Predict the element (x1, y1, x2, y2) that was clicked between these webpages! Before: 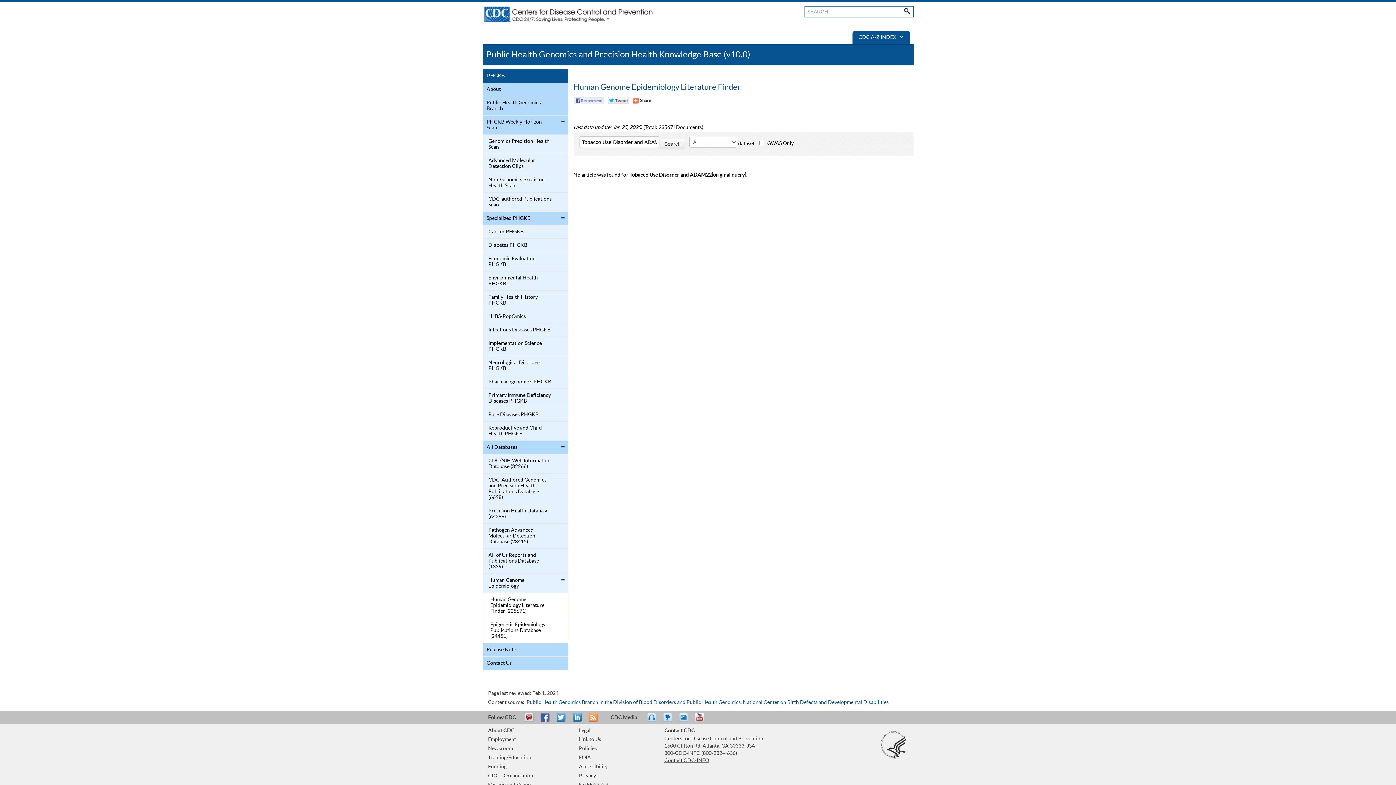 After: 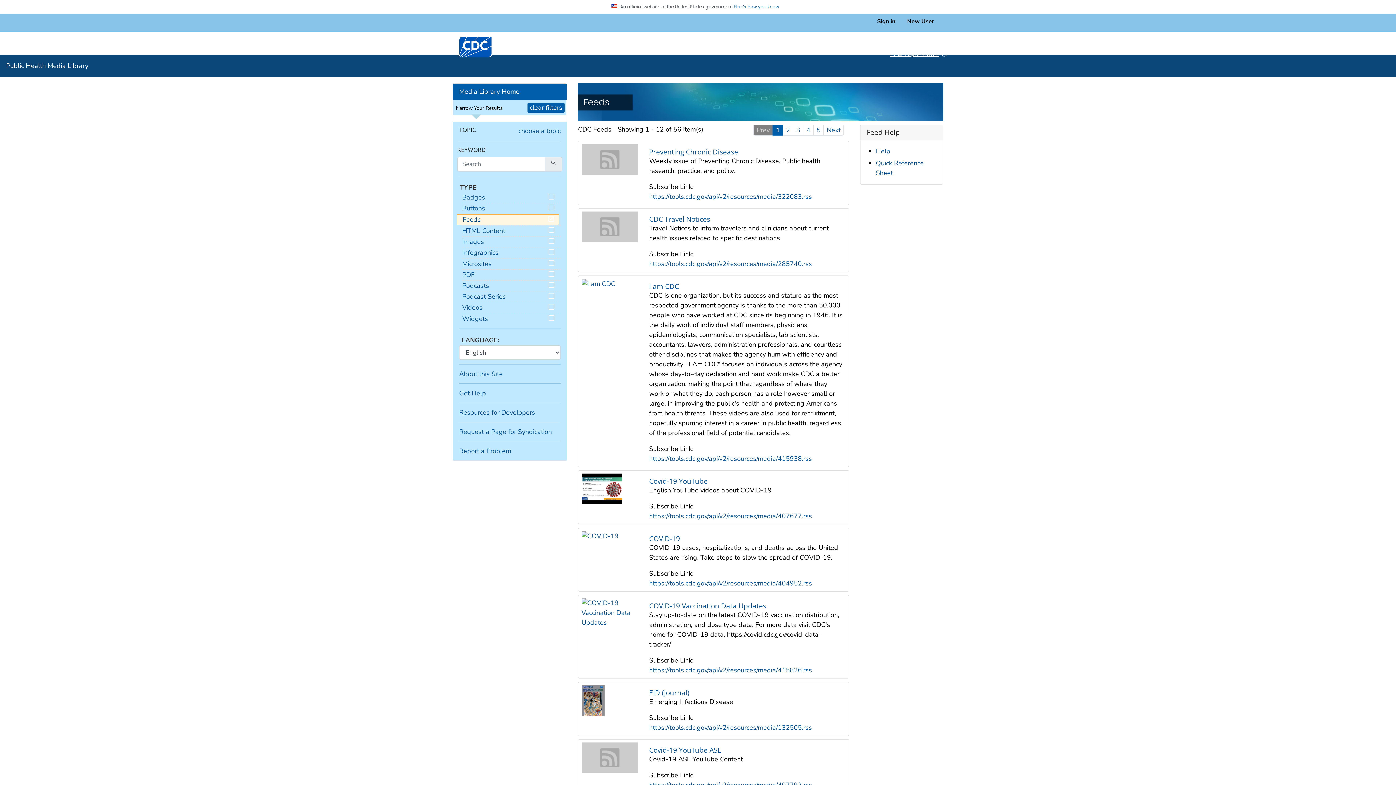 Action: label: RSS bbox: (586, 713, 598, 729)